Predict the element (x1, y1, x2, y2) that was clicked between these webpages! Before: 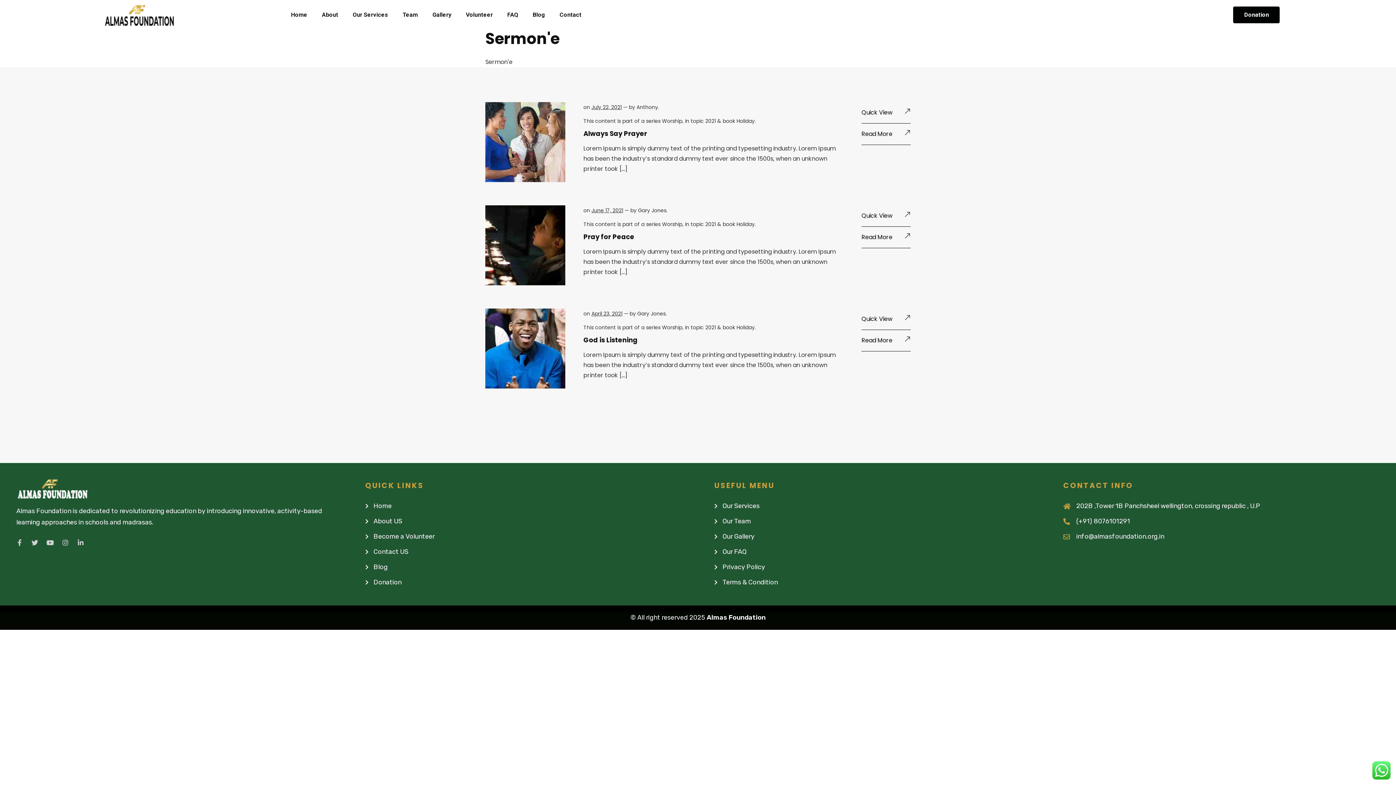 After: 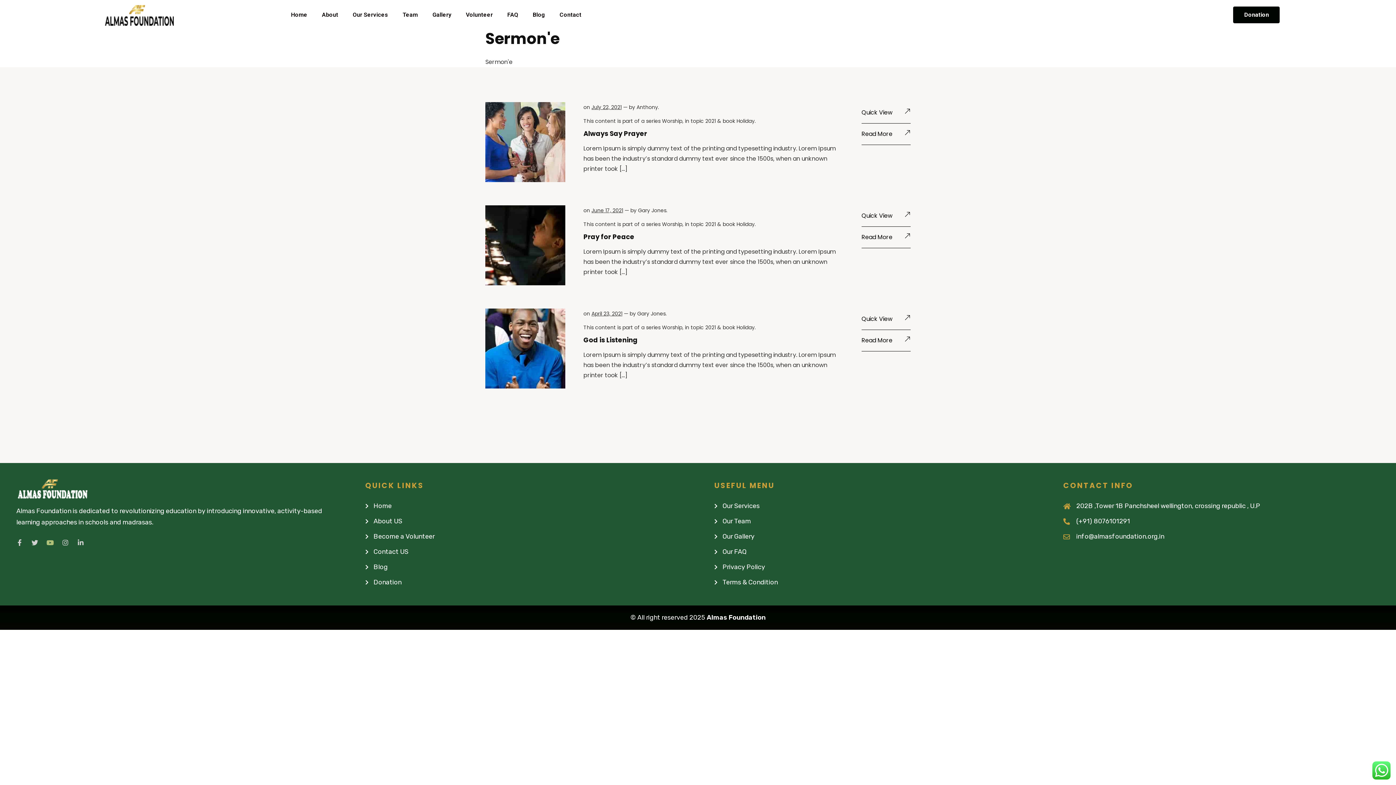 Action: bbox: (46, 539, 53, 546) label: Youtube